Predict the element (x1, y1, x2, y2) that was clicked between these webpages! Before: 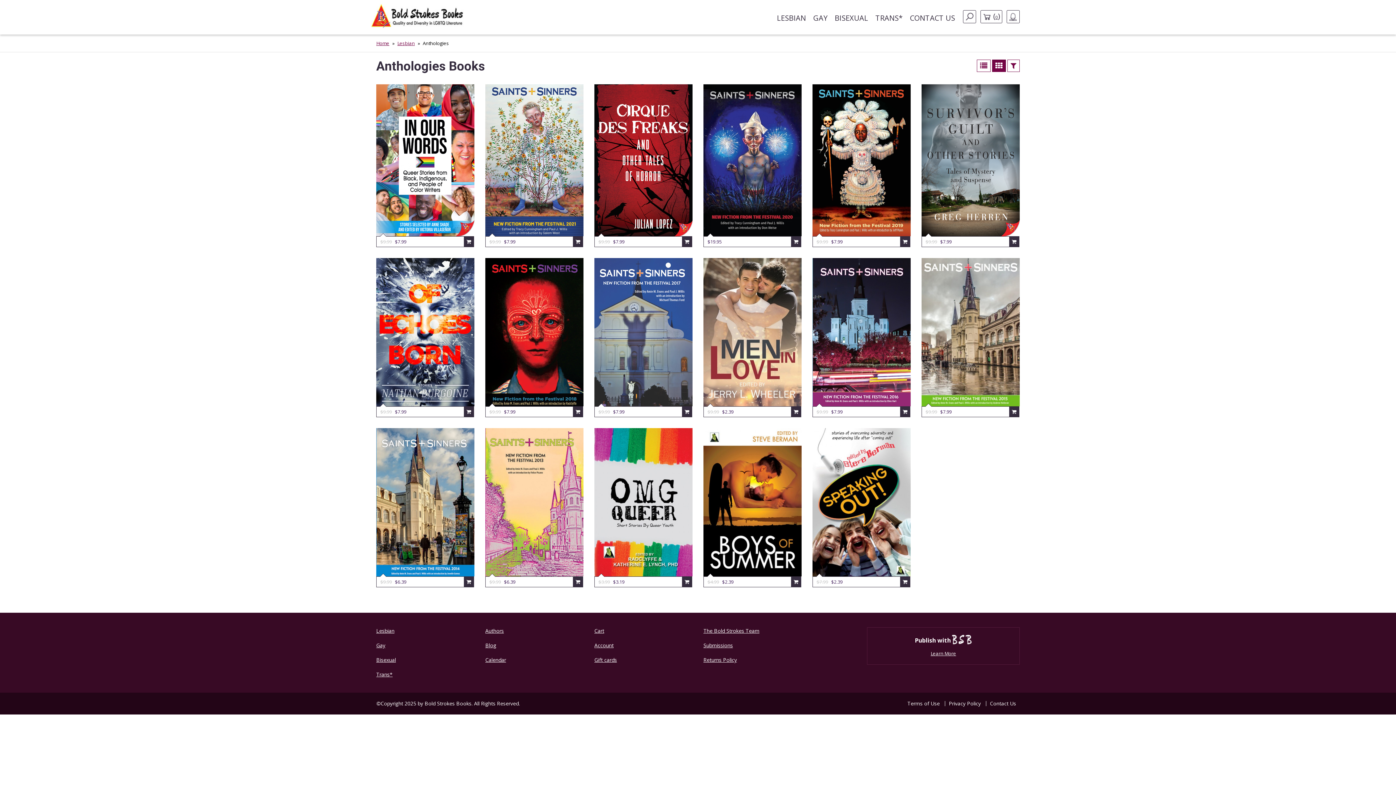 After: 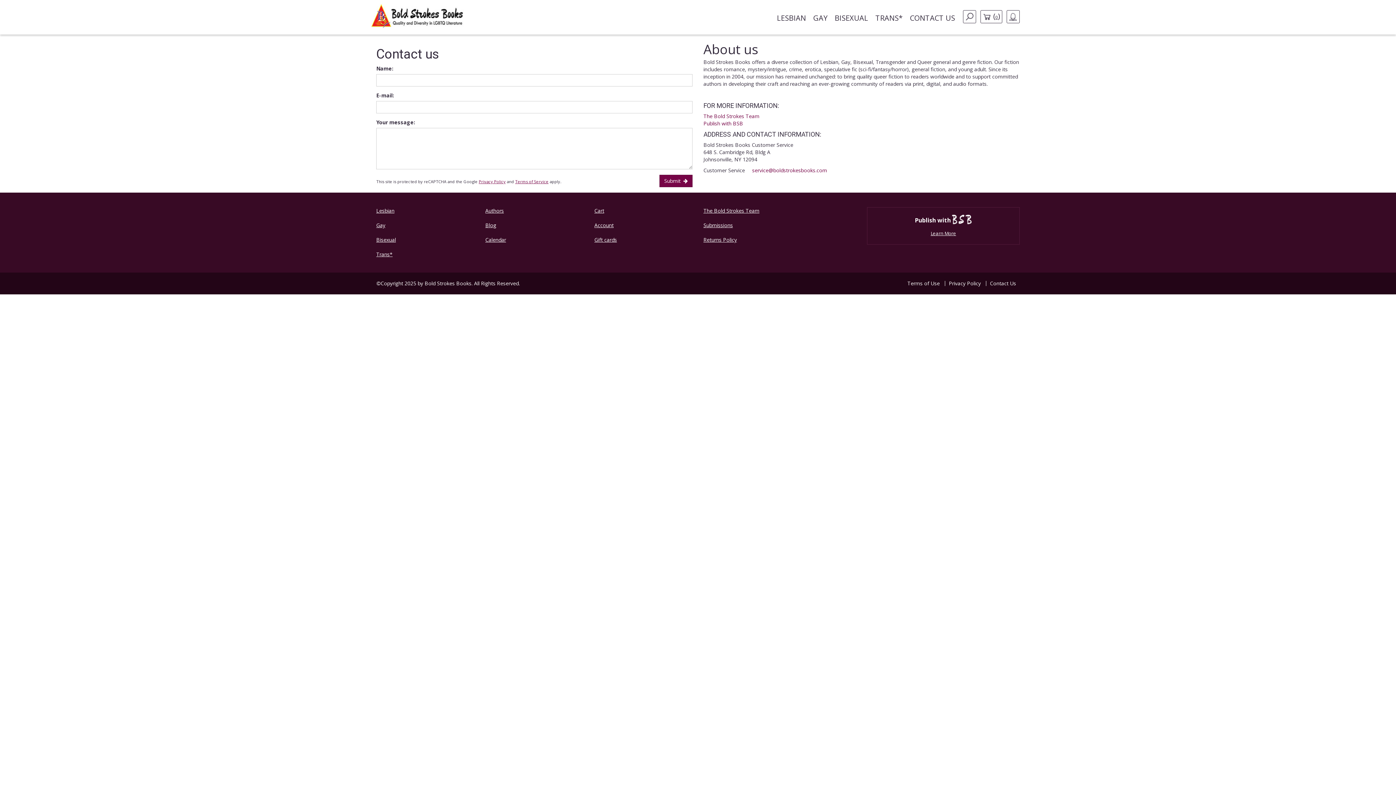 Action: label: Contact Us bbox: (986, 701, 1020, 706)